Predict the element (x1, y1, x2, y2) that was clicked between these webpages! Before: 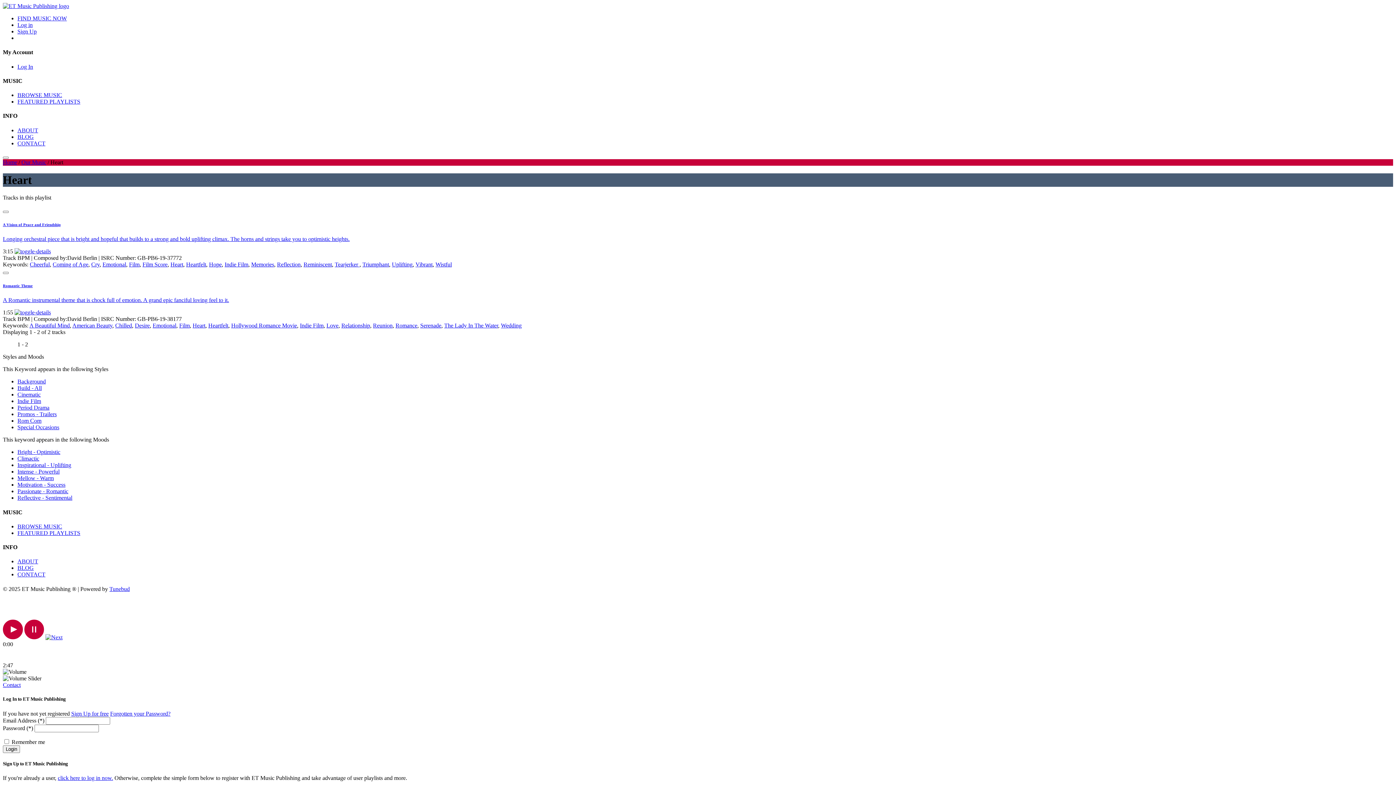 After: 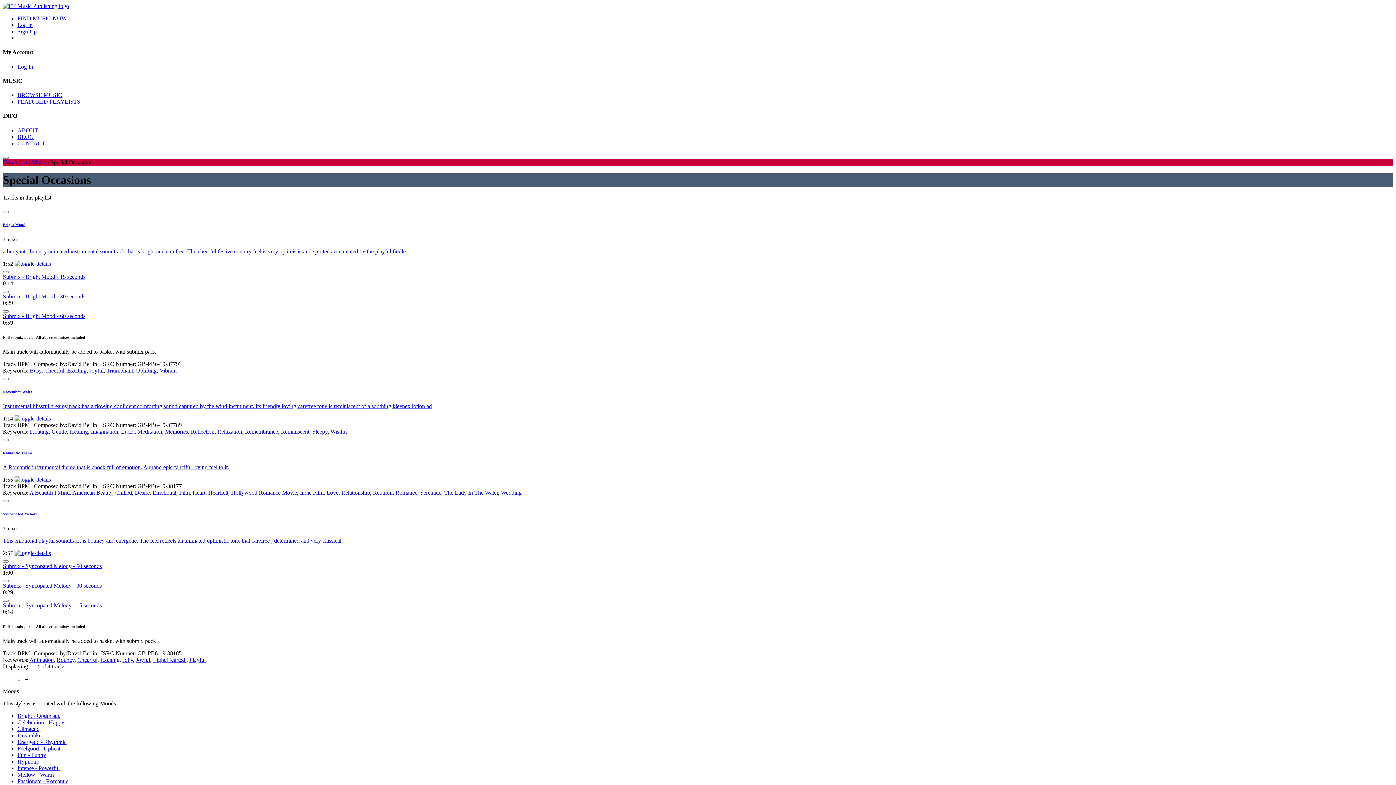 Action: label: Special Occasions bbox: (17, 424, 59, 430)